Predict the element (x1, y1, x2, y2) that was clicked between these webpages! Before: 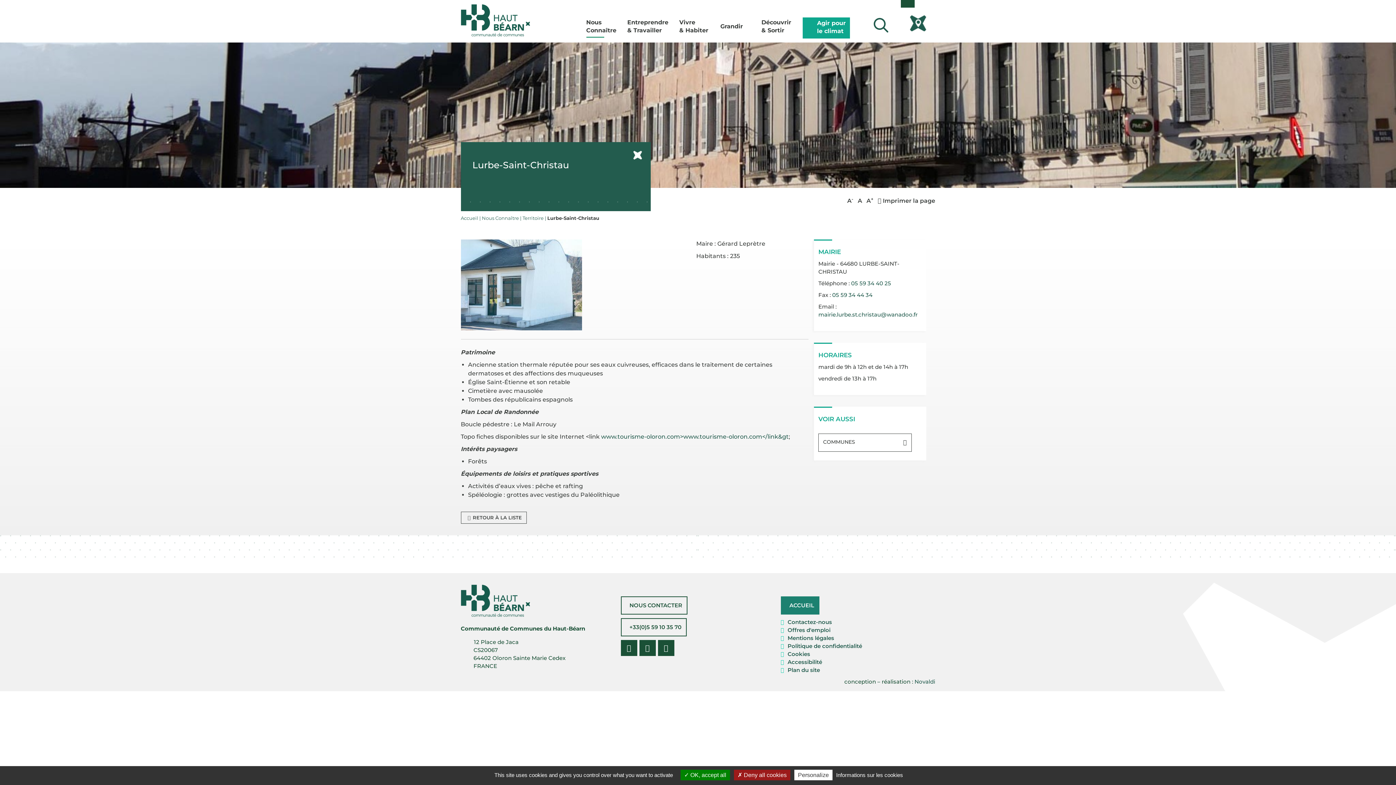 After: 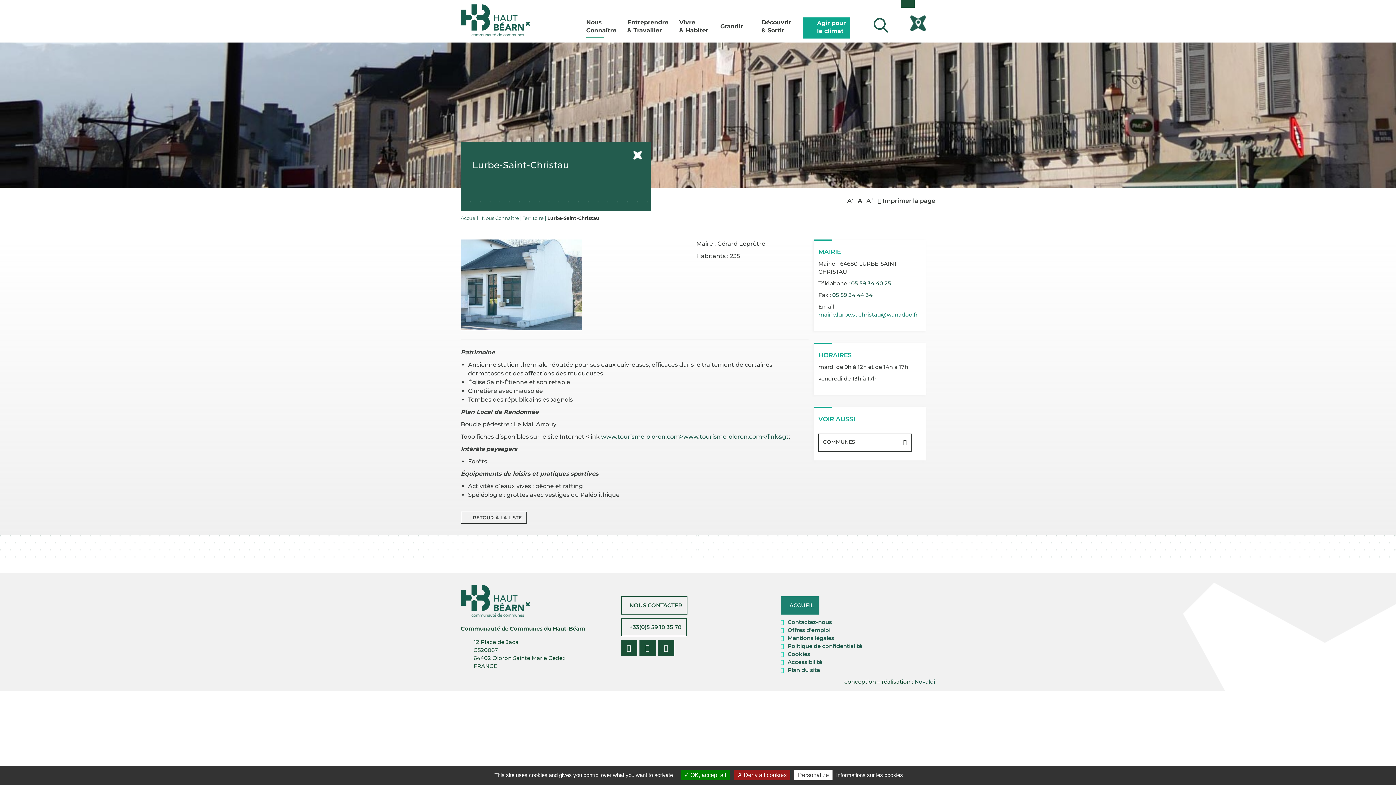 Action: label: mairie.lurbe.st.christau@wanadoo.fr bbox: (818, 311, 917, 318)